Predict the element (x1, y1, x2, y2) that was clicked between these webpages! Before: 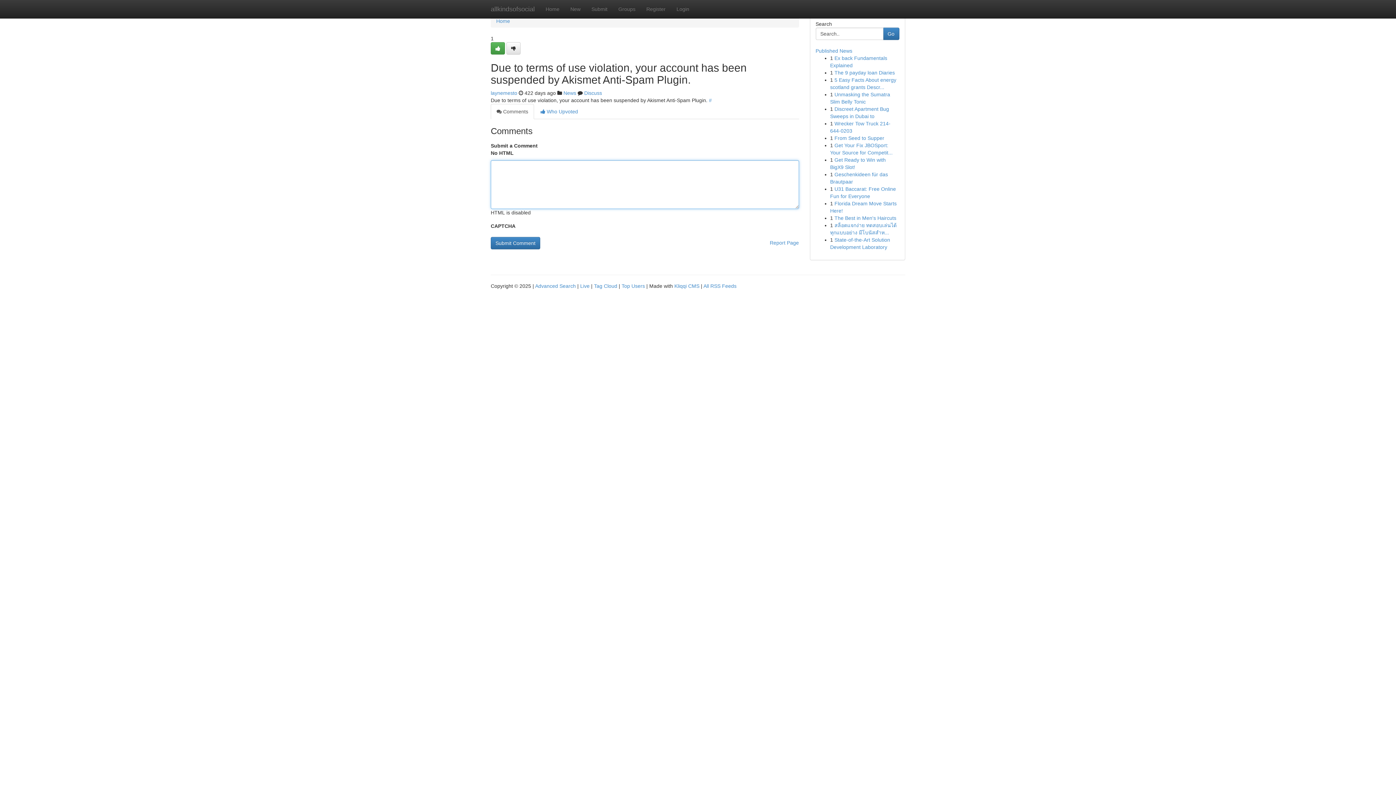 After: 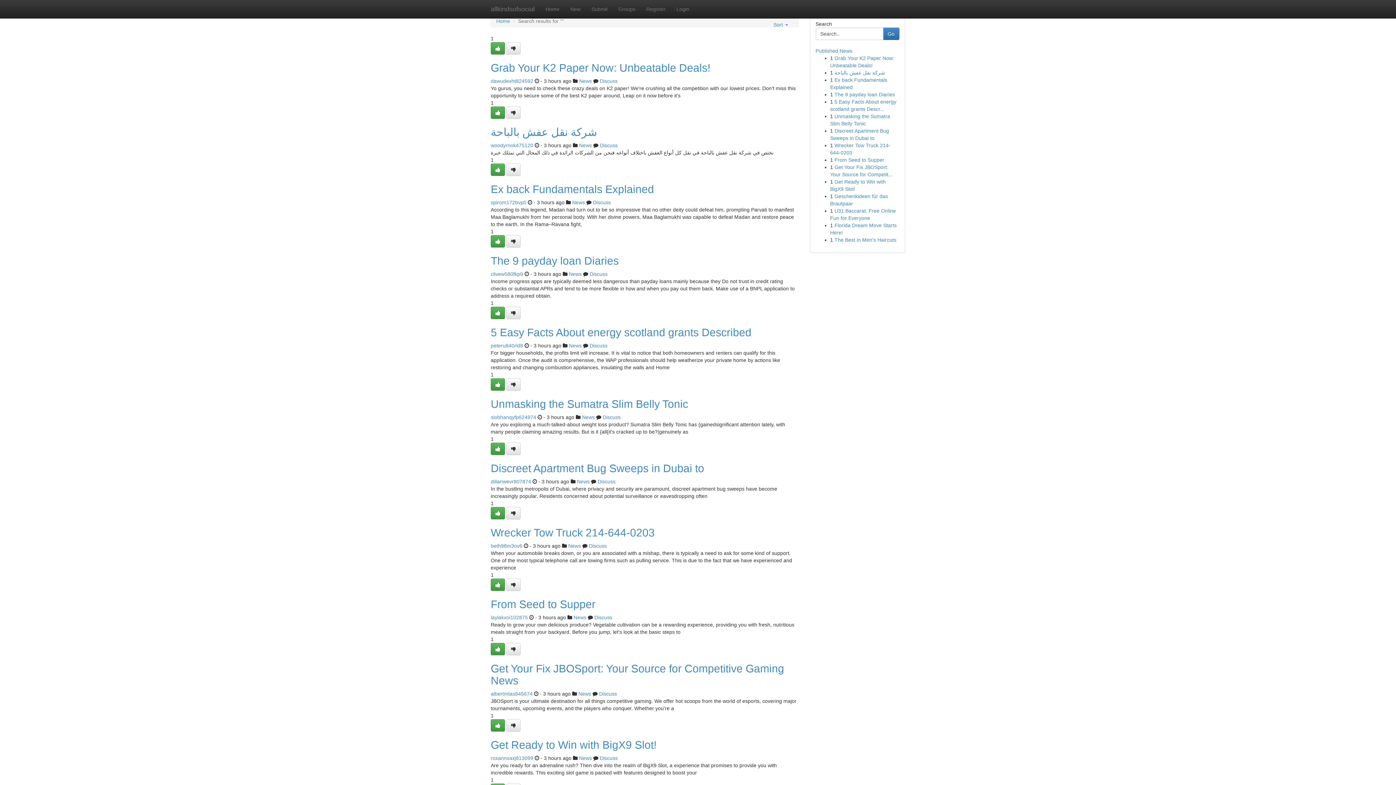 Action: label: Advanced Search bbox: (535, 283, 576, 289)